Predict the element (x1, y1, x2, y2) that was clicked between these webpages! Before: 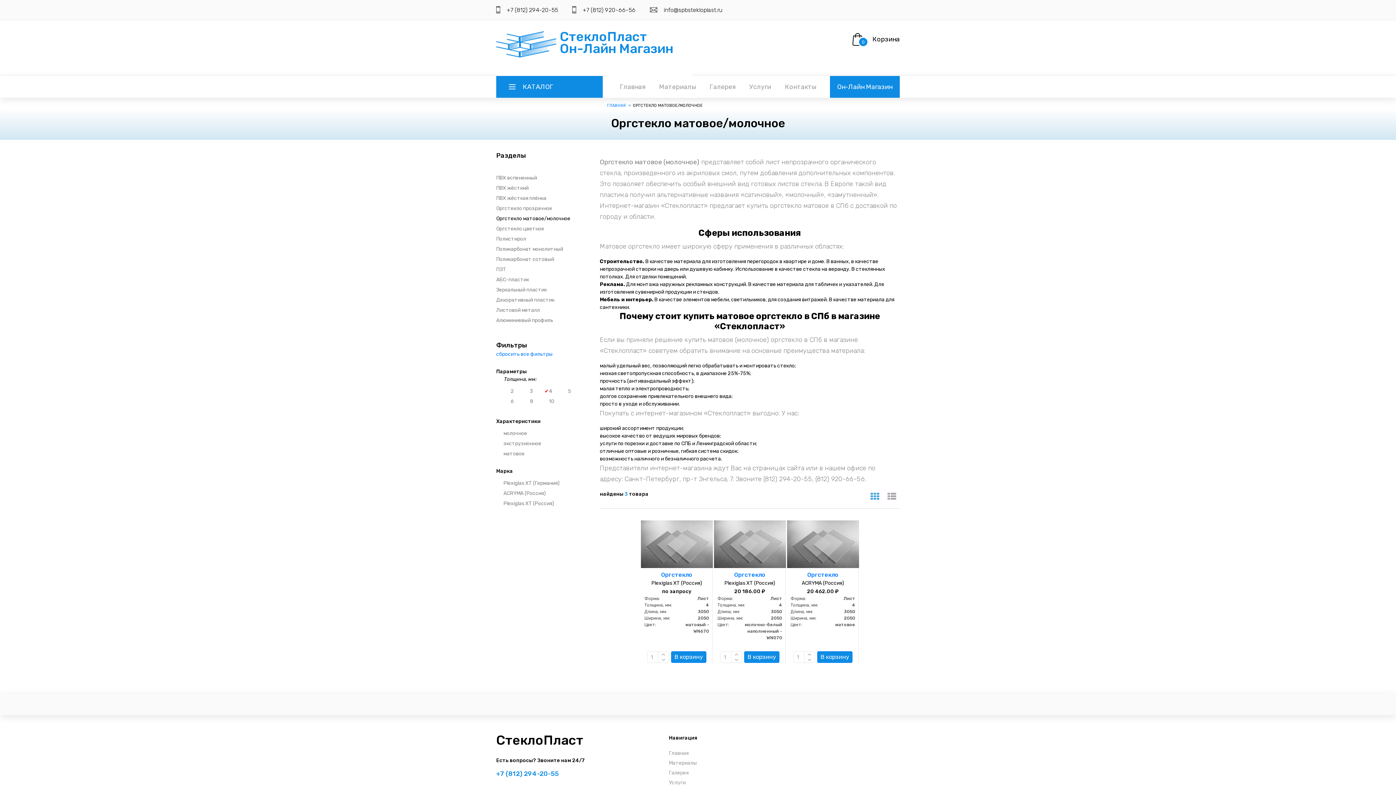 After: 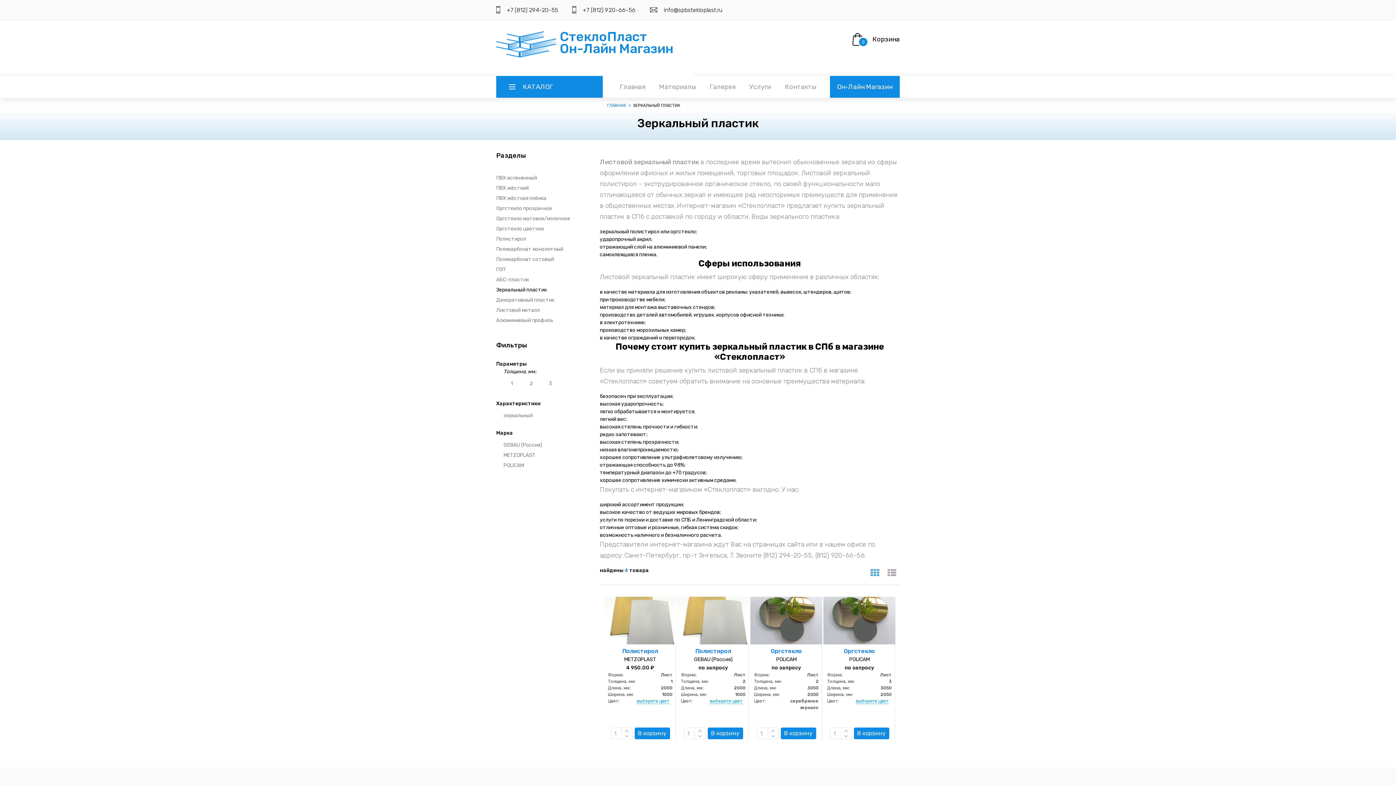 Action: label: Зеркальный пластик bbox: (496, 286, 546, 293)